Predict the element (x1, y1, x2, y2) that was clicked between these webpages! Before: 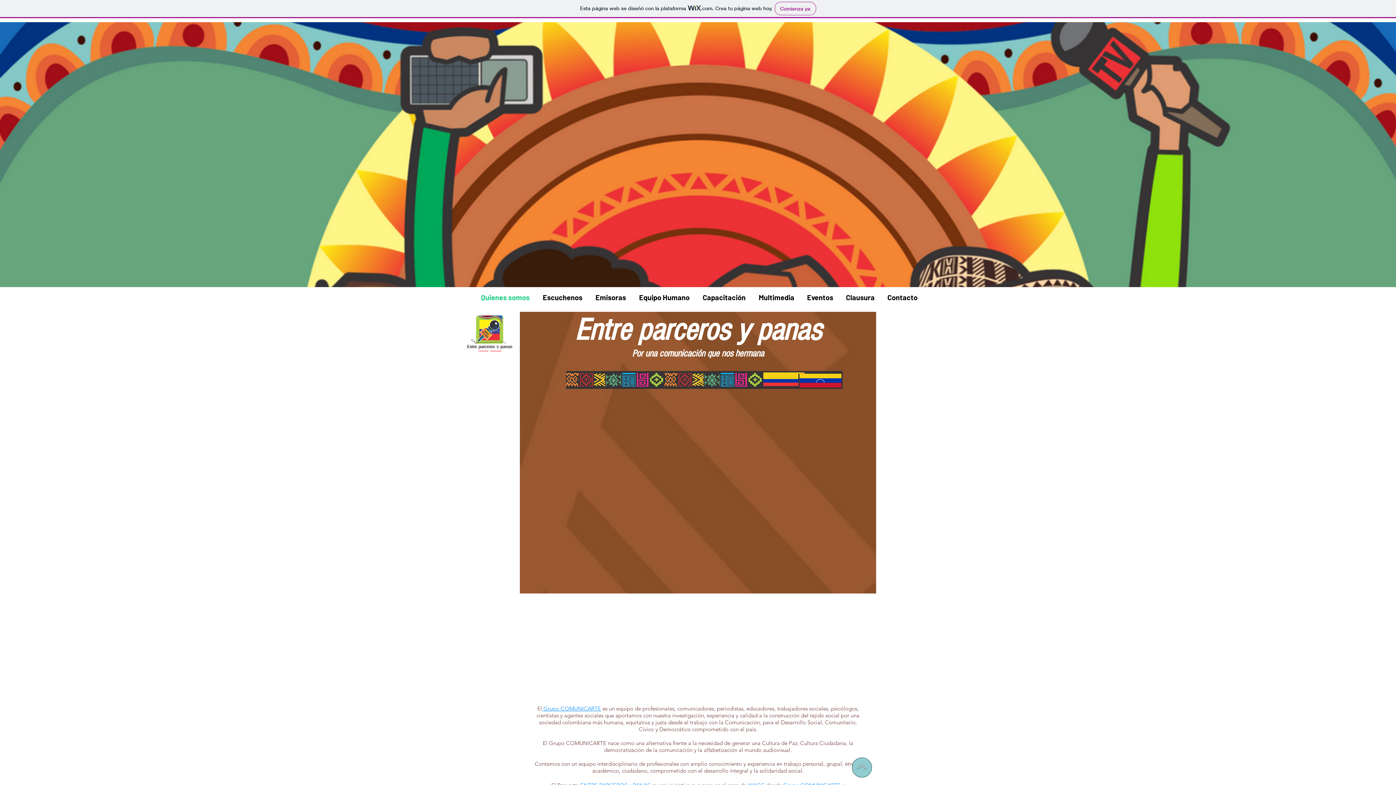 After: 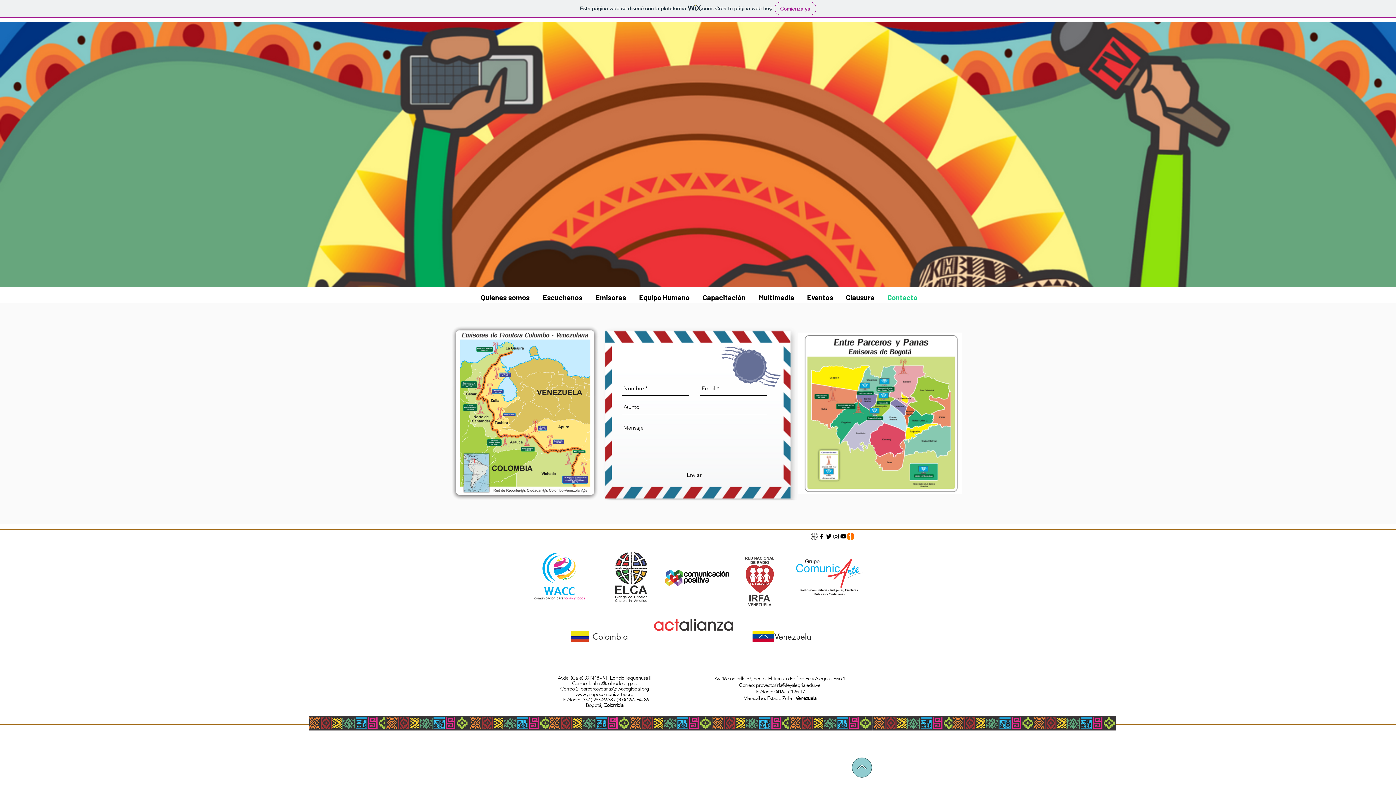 Action: bbox: (880, 292, 923, 302) label: Contacto